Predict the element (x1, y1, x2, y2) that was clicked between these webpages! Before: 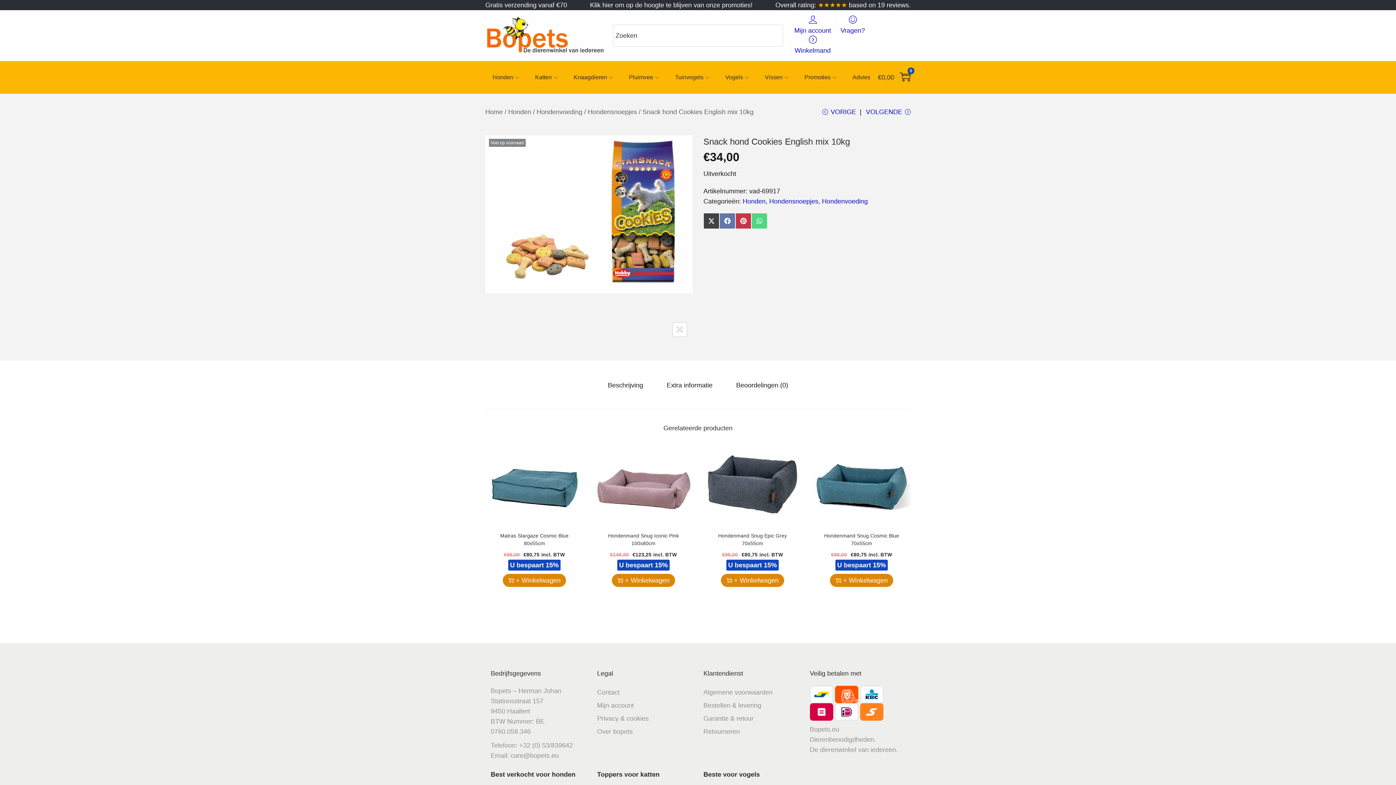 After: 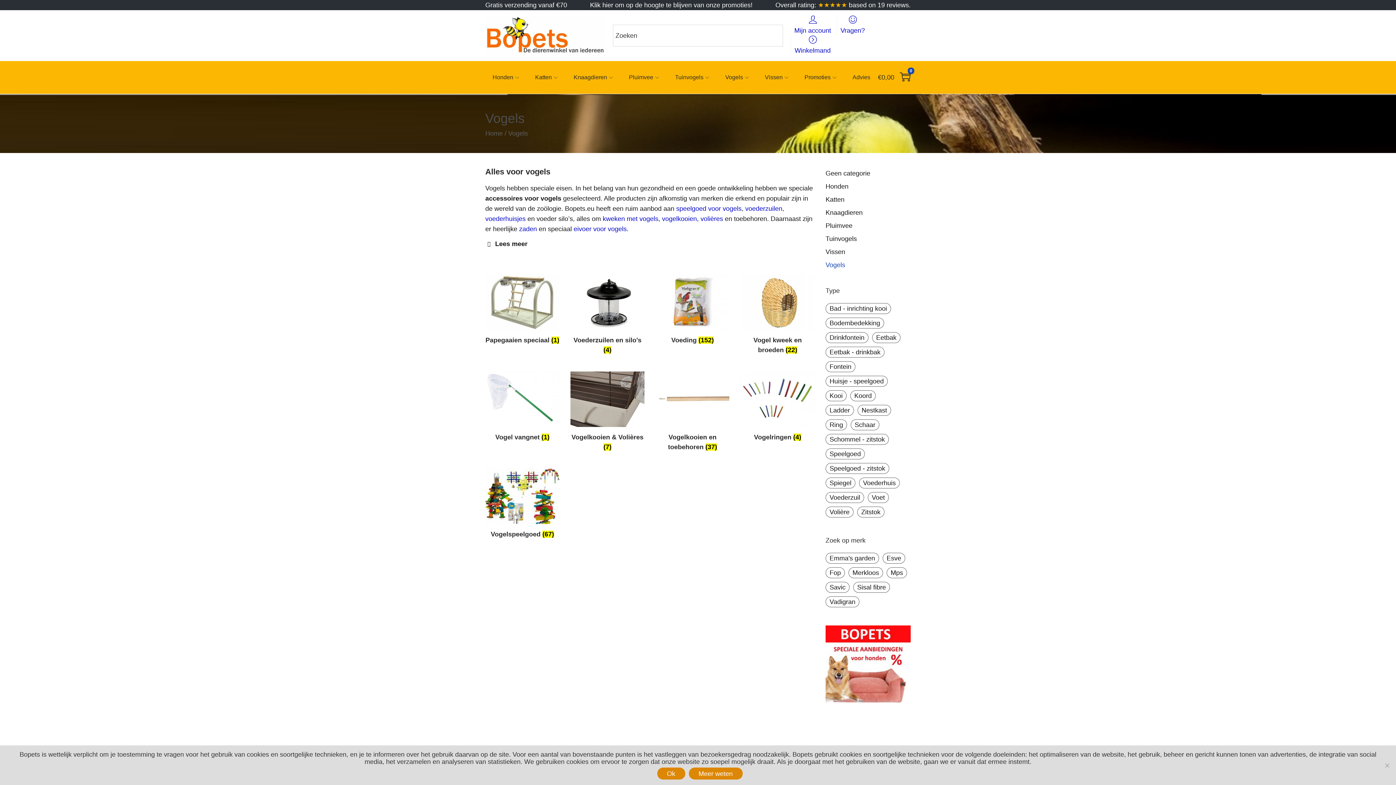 Action: label: Vogels bbox: (725, 61, 750, 93)